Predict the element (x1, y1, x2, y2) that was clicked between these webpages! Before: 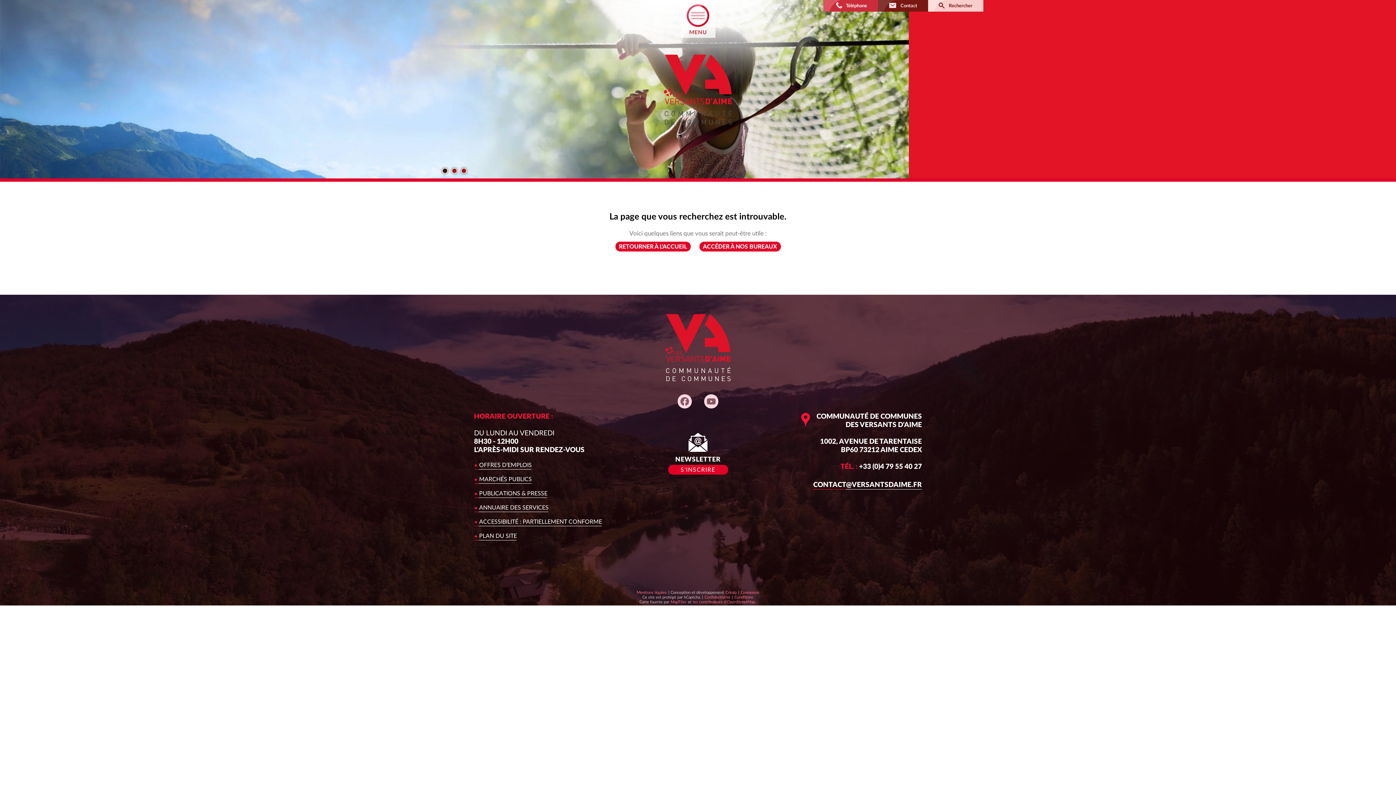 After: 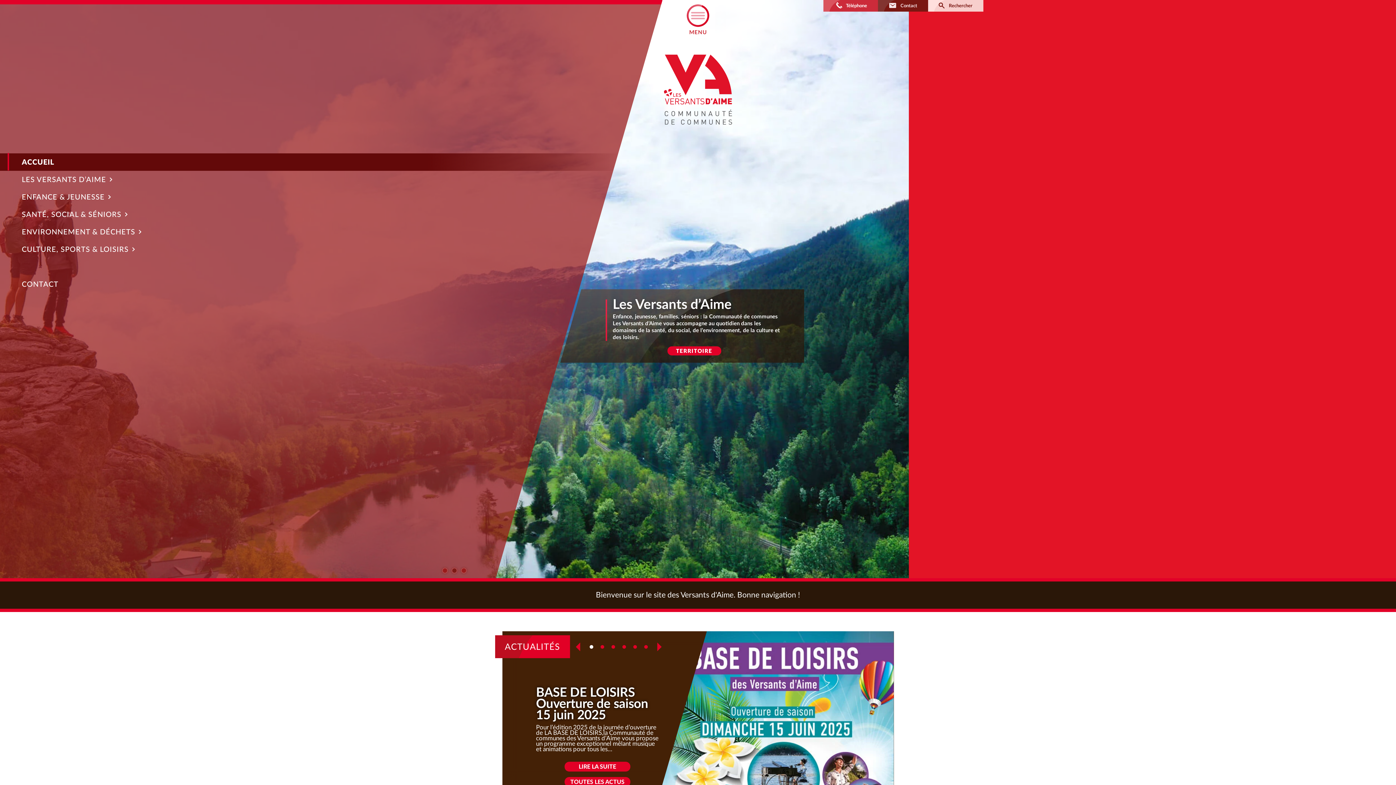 Action: bbox: (656, 384, 740, 390) label: Retour à la page d'accueil